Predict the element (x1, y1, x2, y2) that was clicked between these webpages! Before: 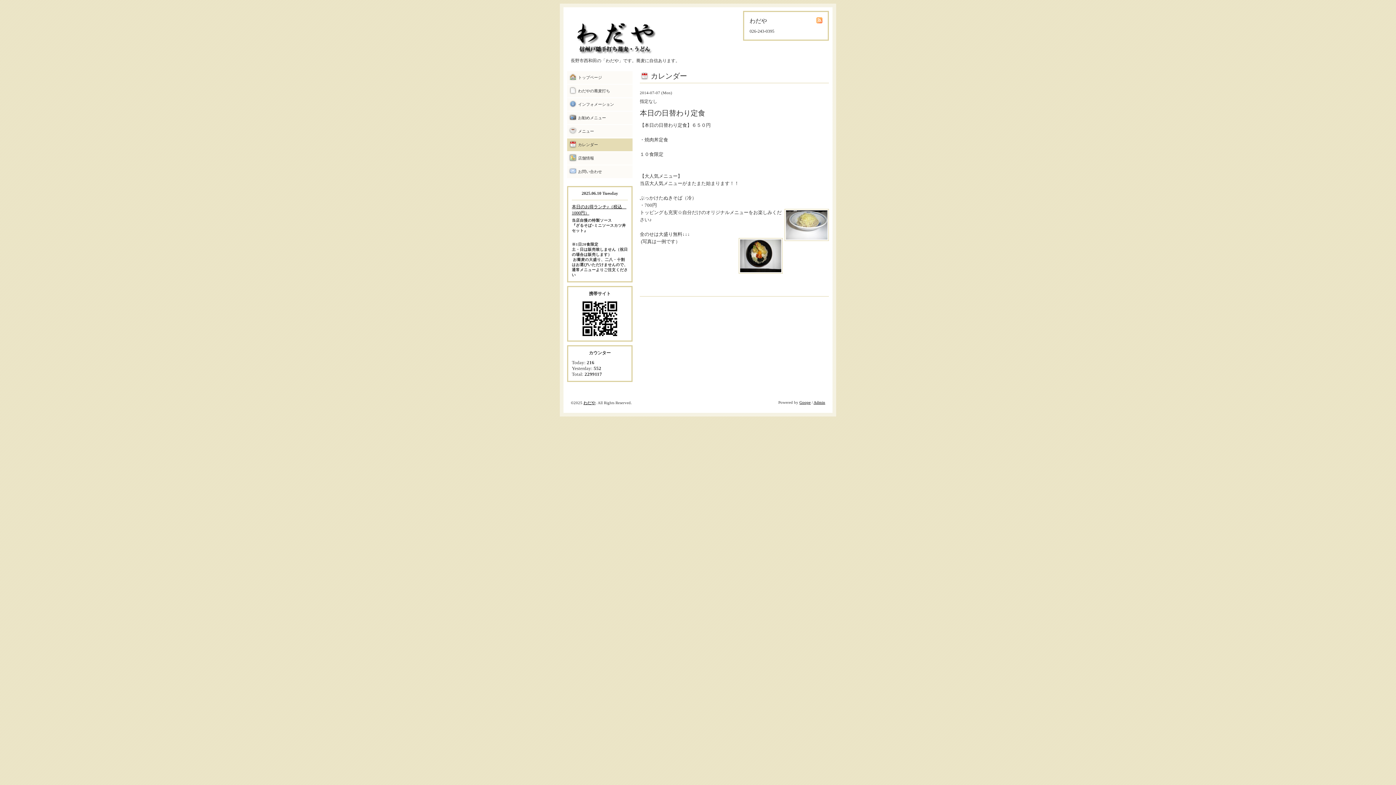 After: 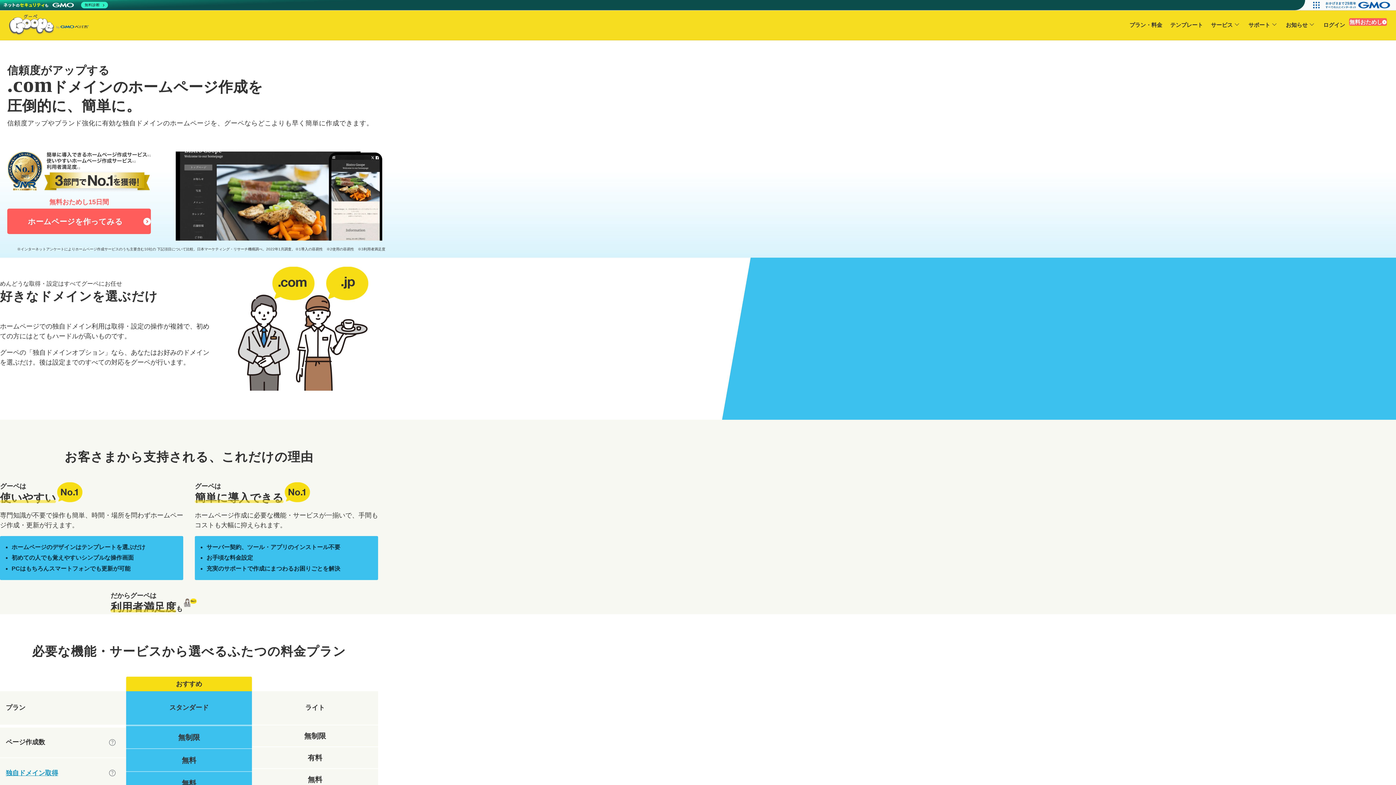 Action: label: Goope bbox: (799, 400, 810, 404)